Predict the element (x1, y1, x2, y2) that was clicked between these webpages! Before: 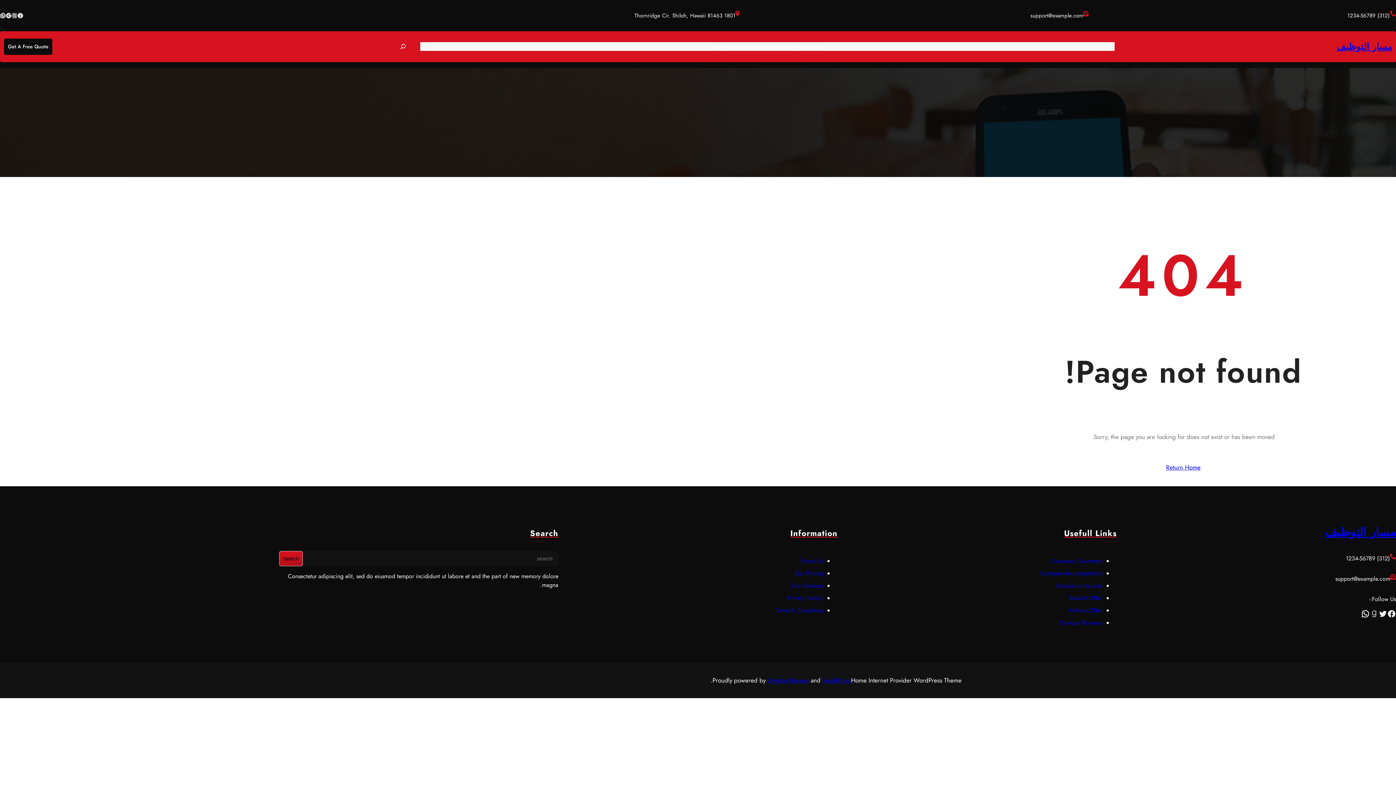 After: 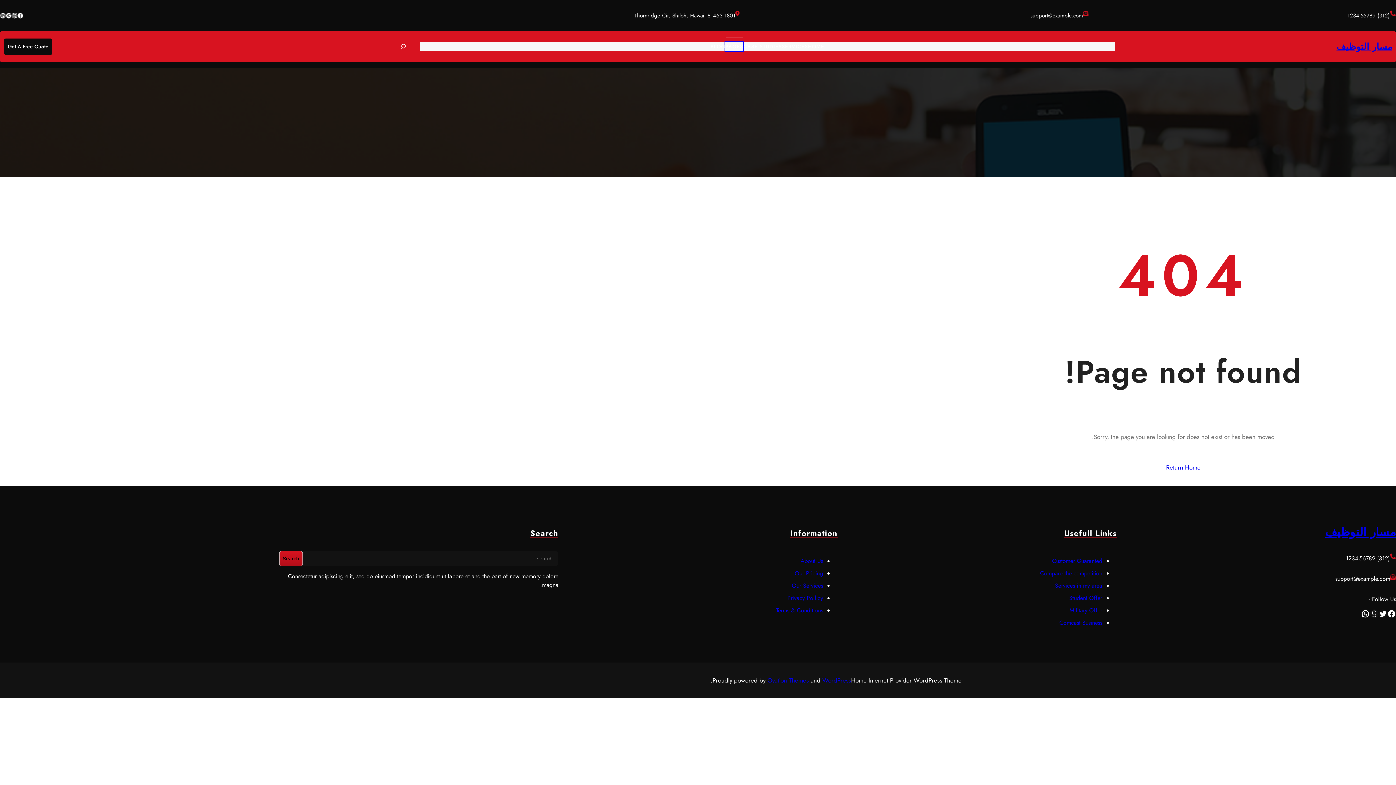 Action: label: PAGES bbox: (725, 42, 743, 51)